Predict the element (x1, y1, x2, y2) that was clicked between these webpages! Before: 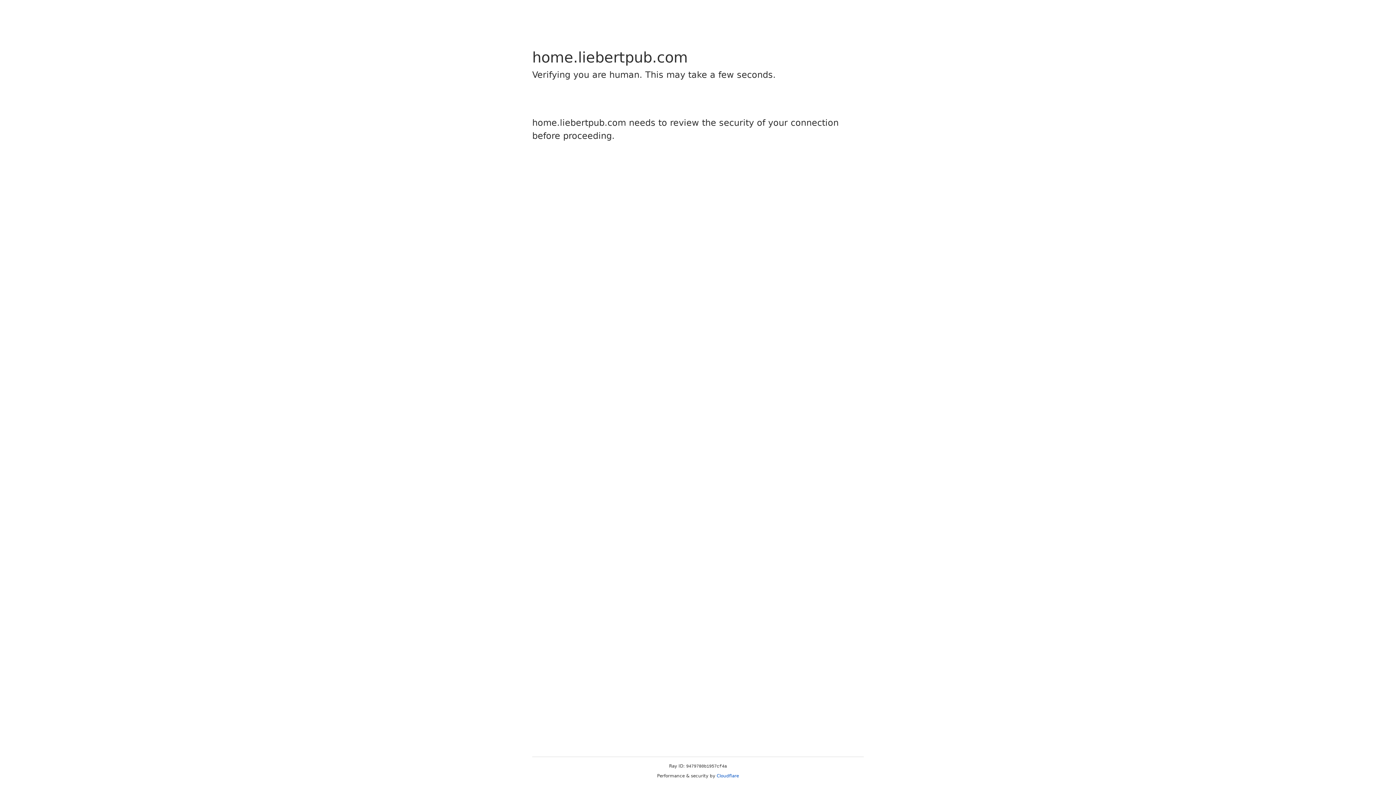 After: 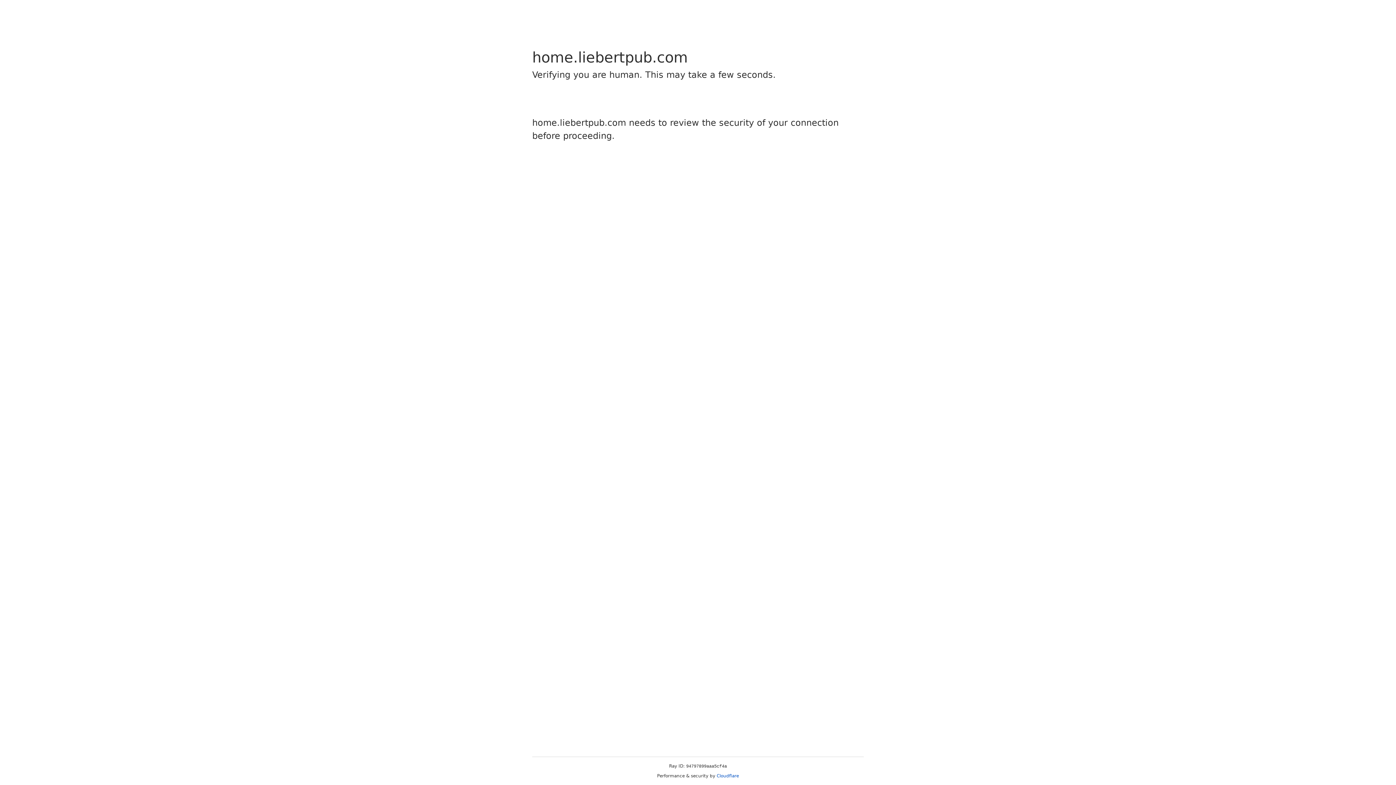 Action: bbox: (716, 773, 739, 778) label: Cloudflare